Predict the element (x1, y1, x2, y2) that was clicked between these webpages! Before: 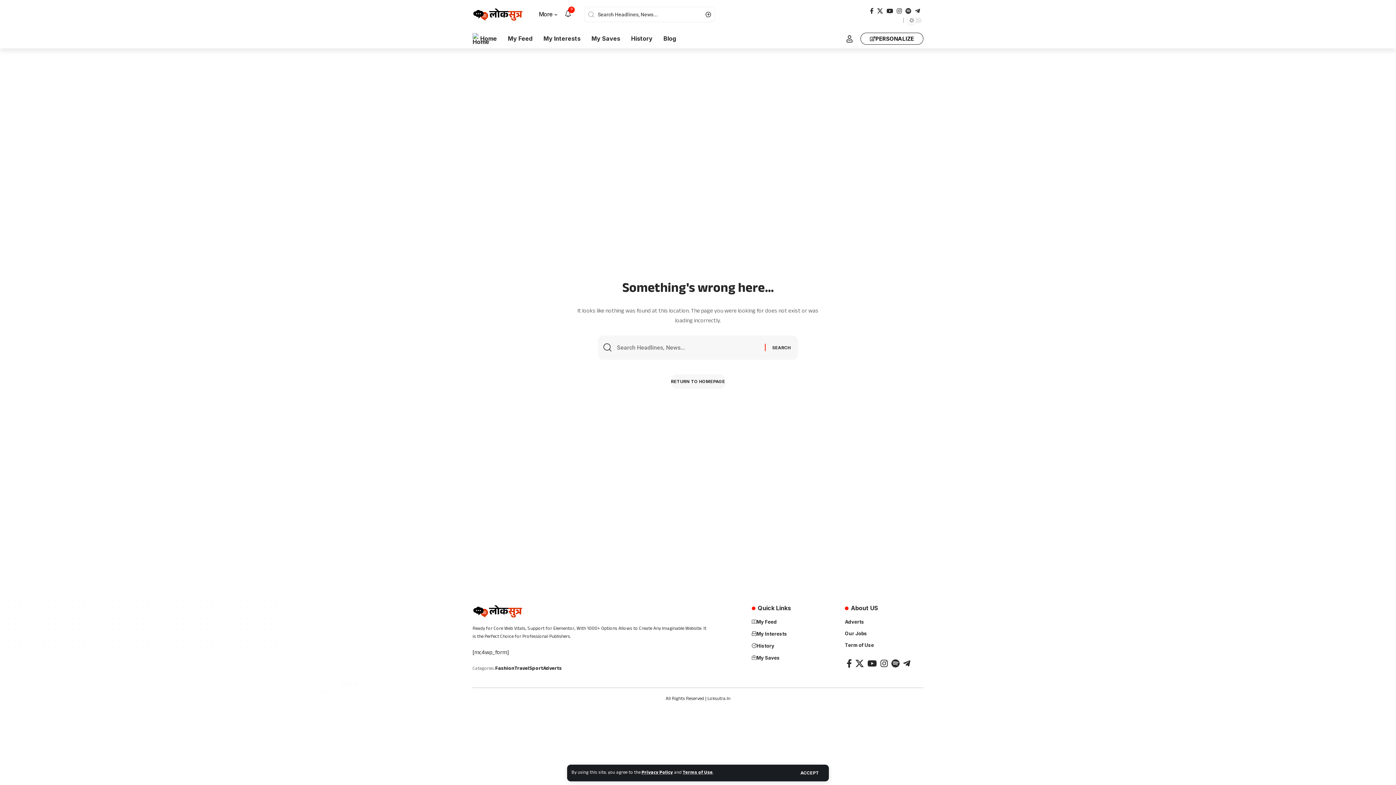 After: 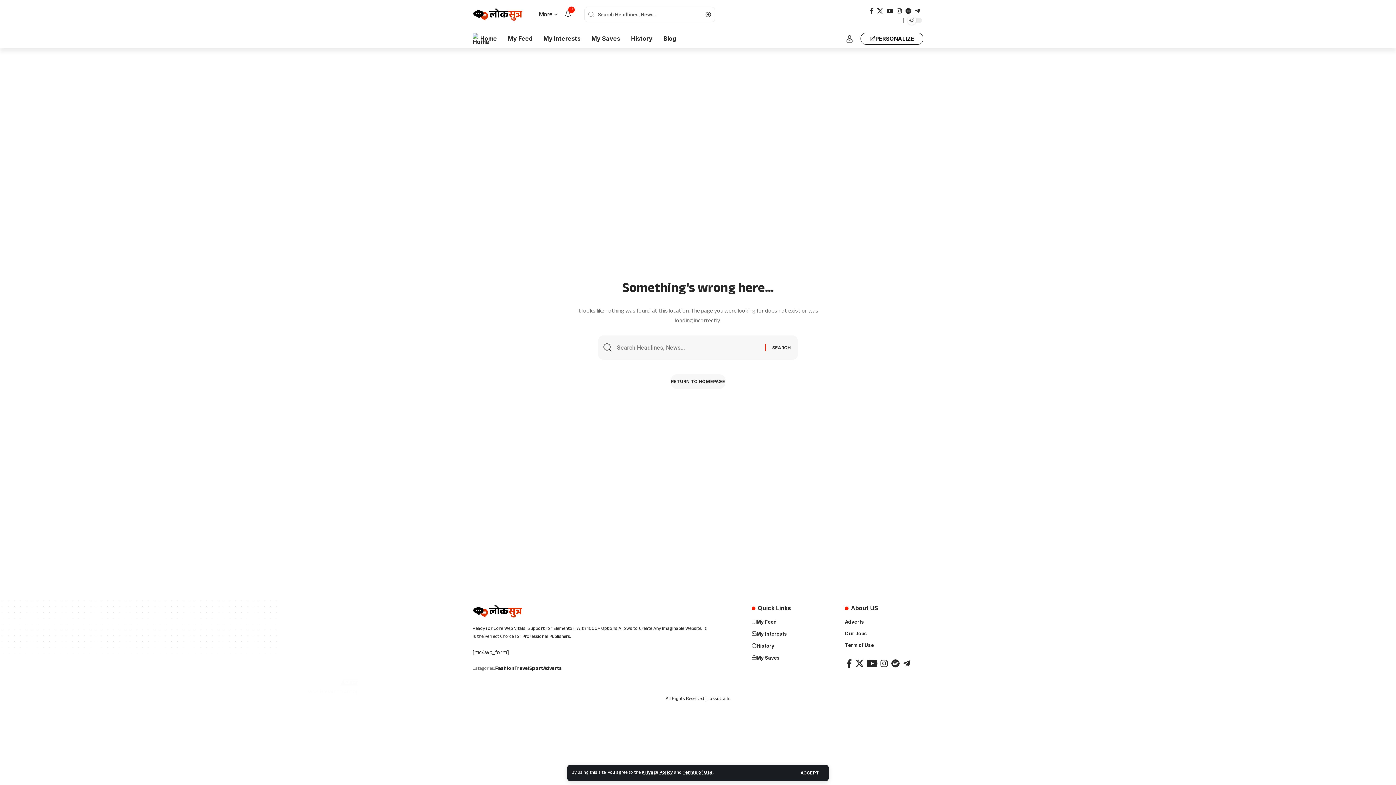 Action: label: YouTube bbox: (865, 656, 878, 670)